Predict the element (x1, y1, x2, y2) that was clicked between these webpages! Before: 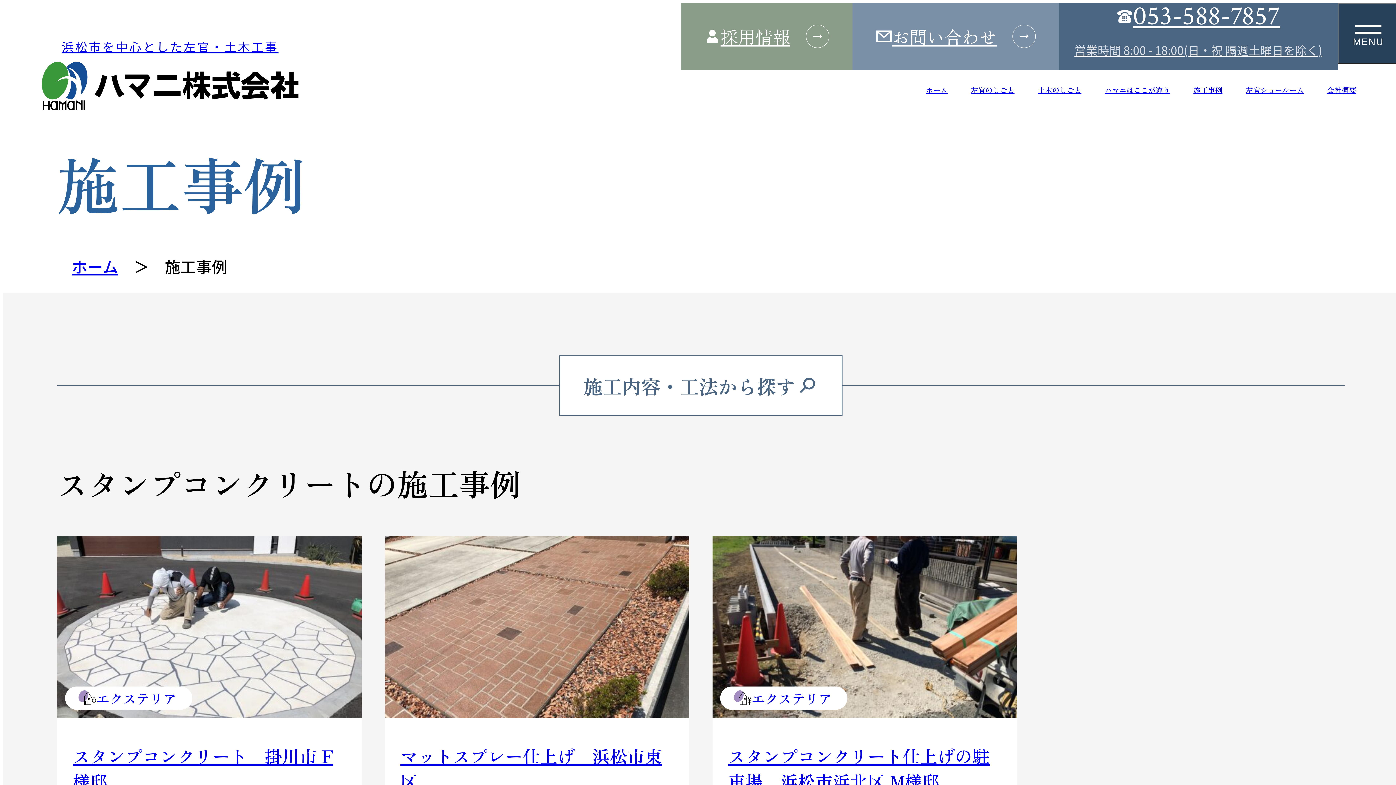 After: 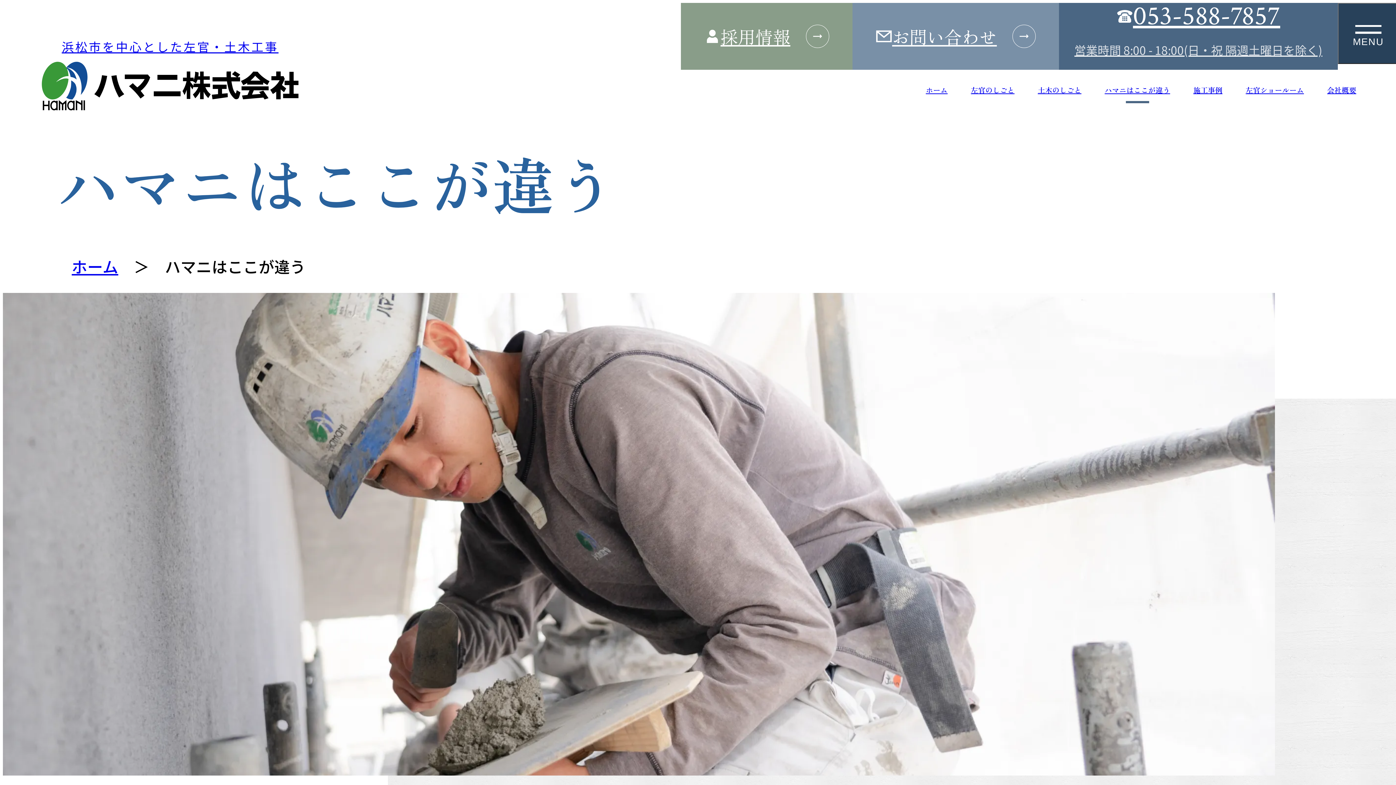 Action: label: ハマニはここが違う bbox: (1093, 77, 1182, 103)